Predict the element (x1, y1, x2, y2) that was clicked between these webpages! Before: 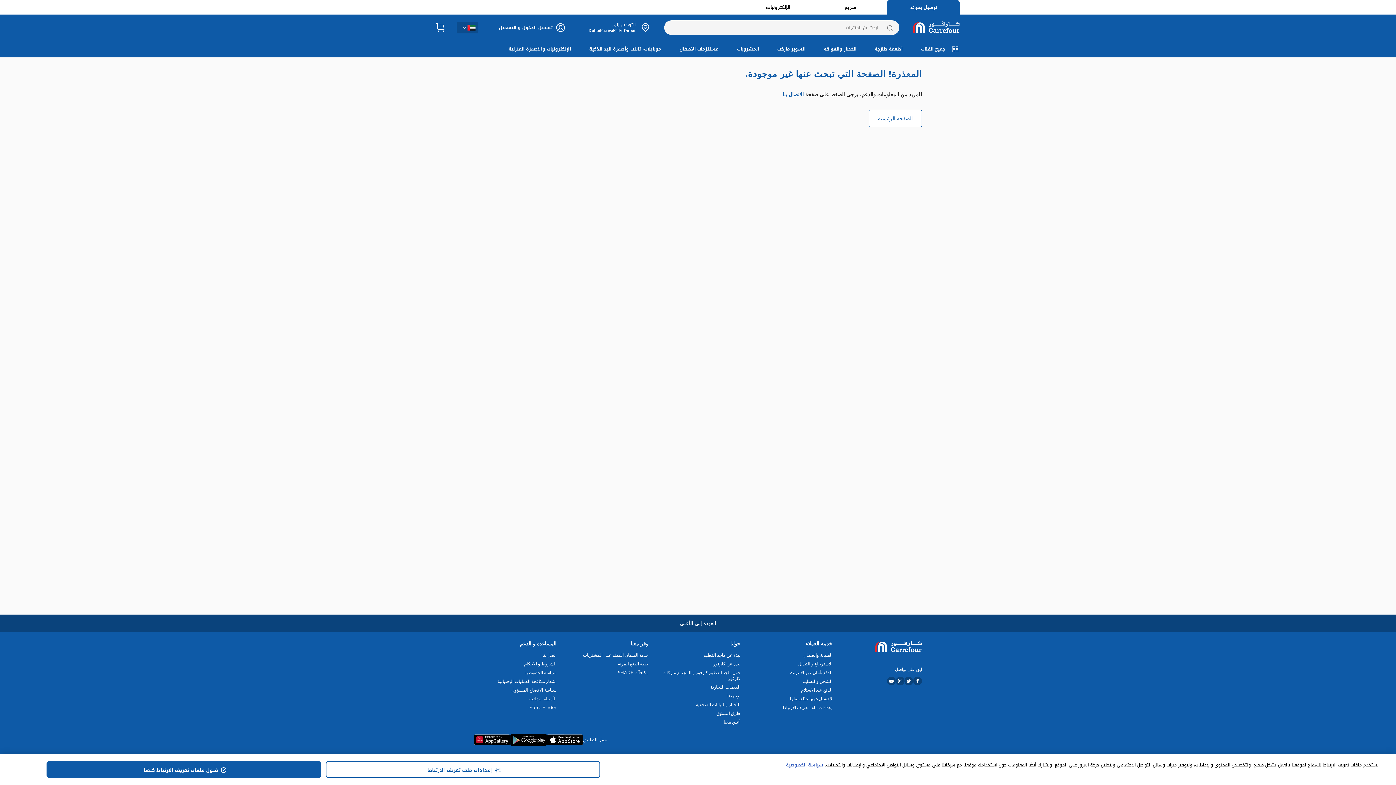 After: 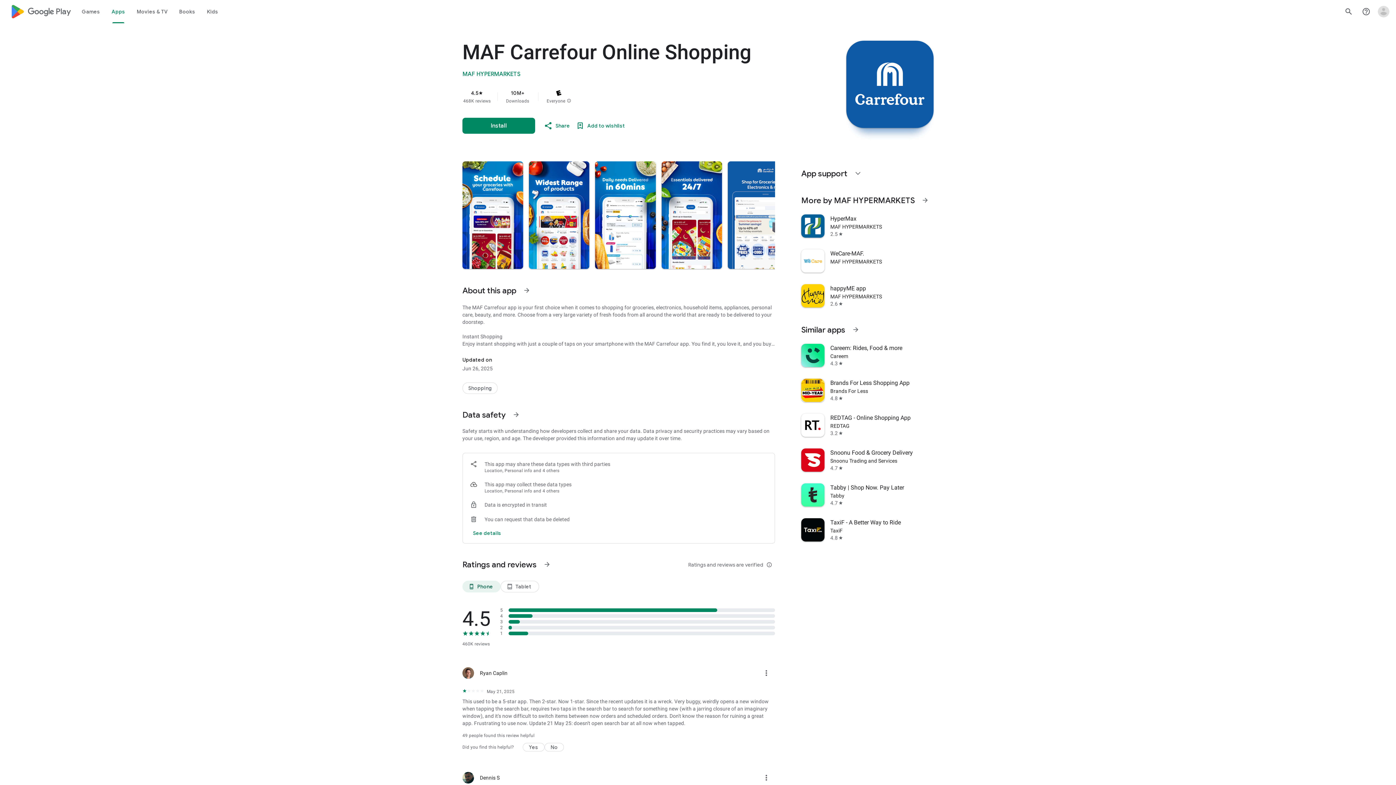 Action: bbox: (510, 741, 546, 746)